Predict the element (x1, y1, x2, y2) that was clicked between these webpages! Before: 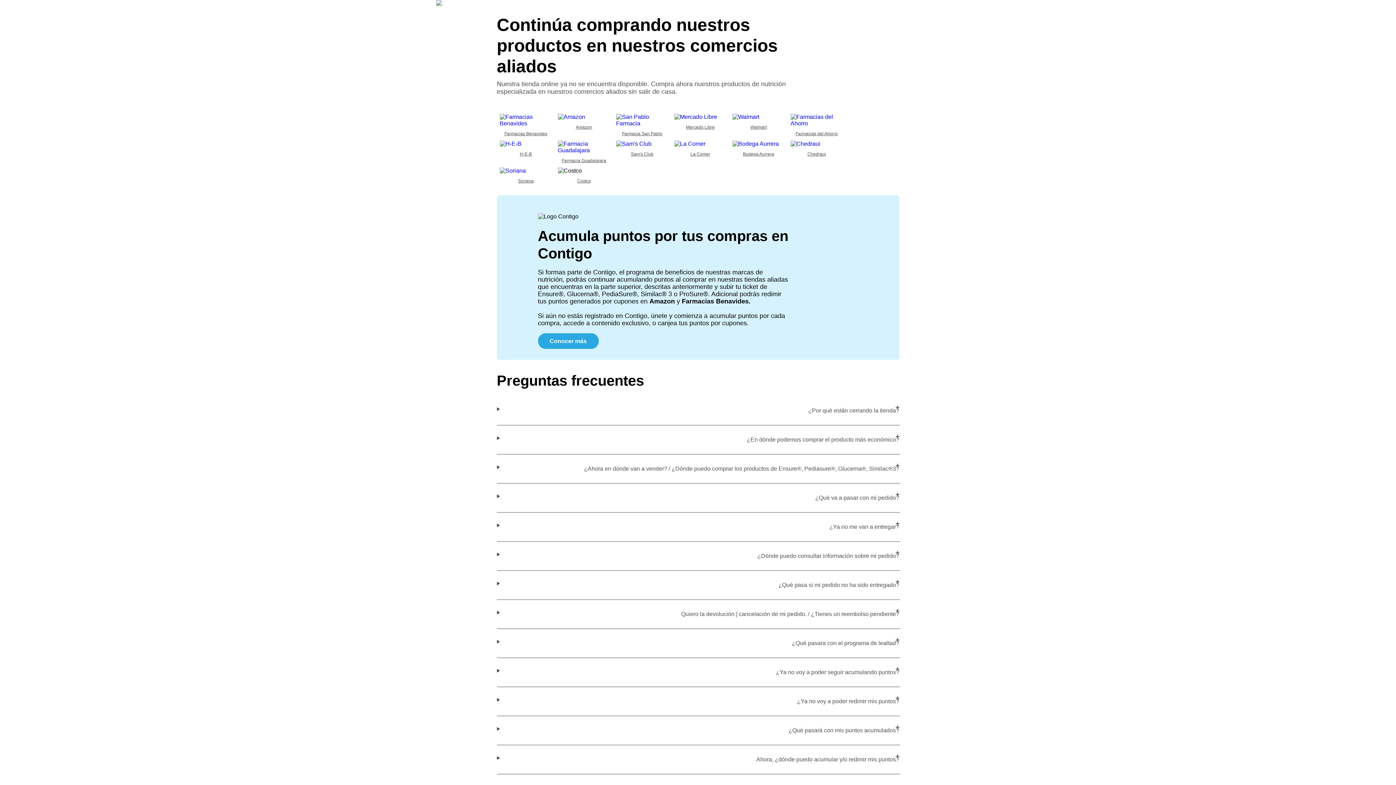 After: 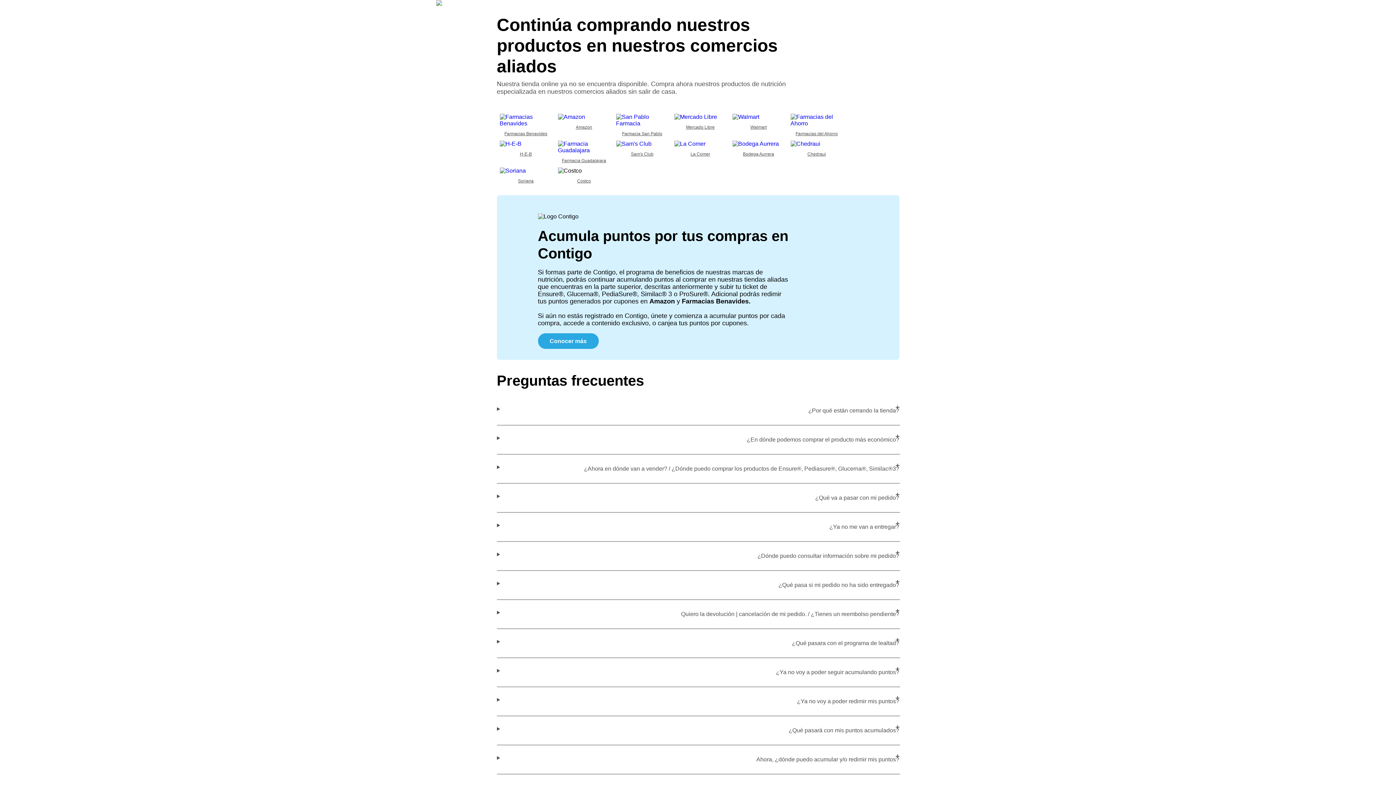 Action: label: Farmacias Benavides bbox: (496, 113, 555, 140)